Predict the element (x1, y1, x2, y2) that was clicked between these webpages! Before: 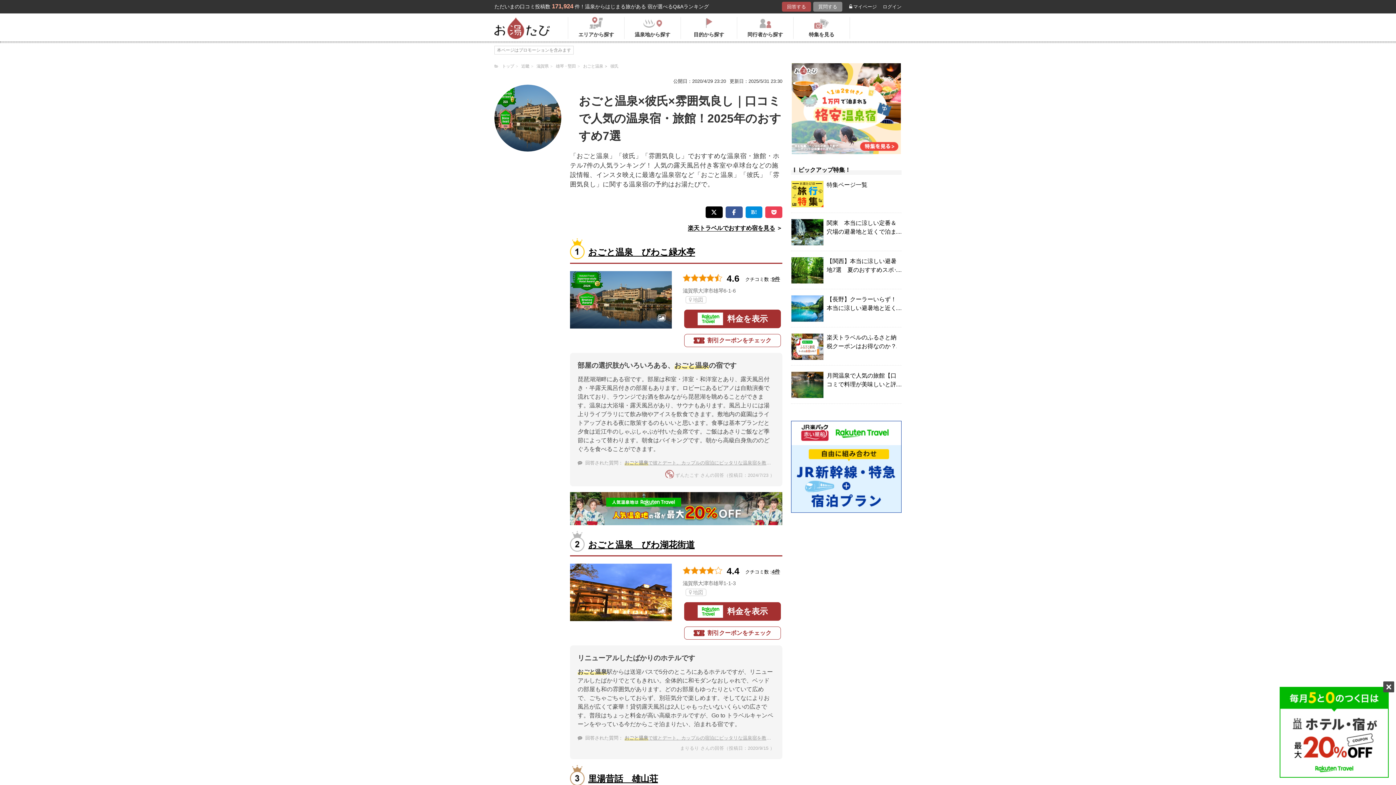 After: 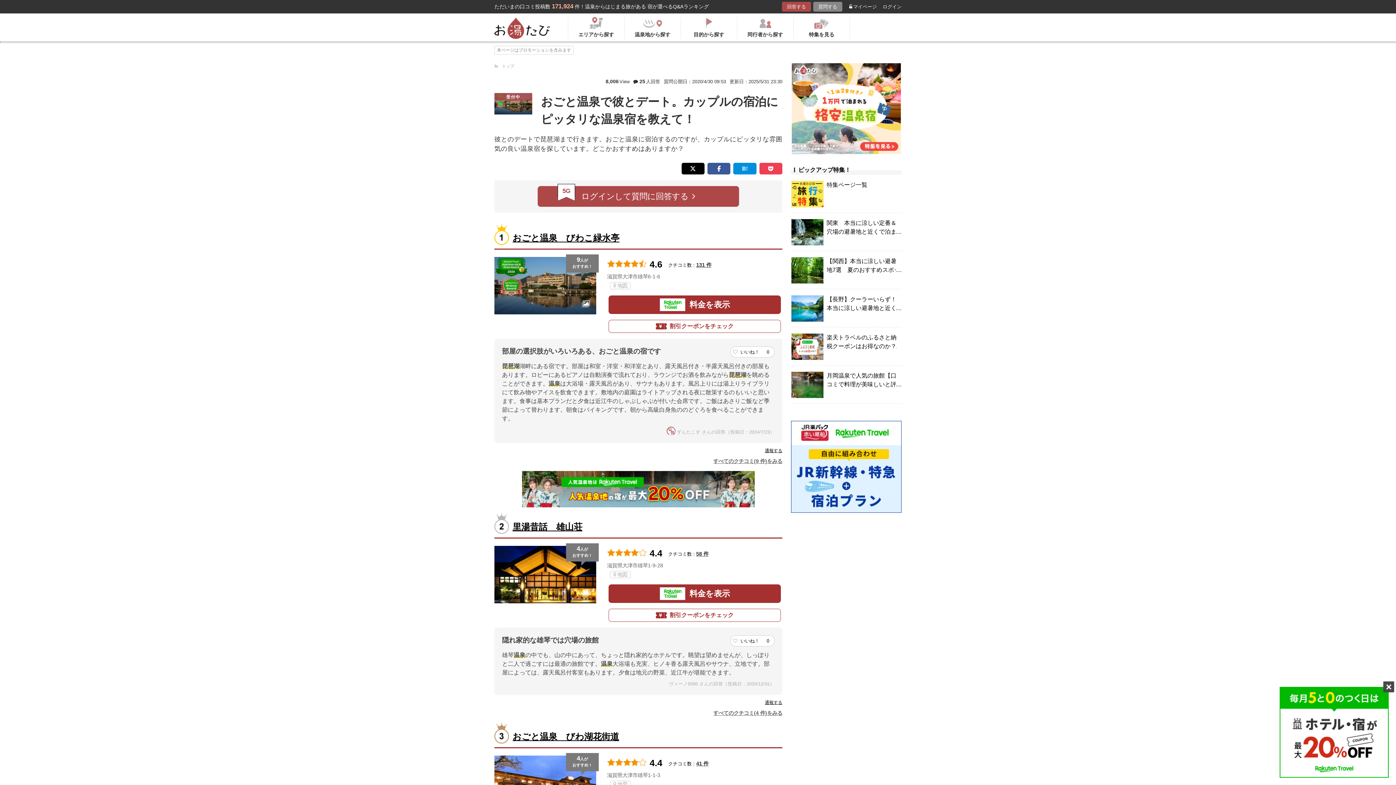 Action: bbox: (624, 460, 780, 465) label: おごと温泉で彼とデート。カップルの宿泊にピッタリな温泉宿を教えて！